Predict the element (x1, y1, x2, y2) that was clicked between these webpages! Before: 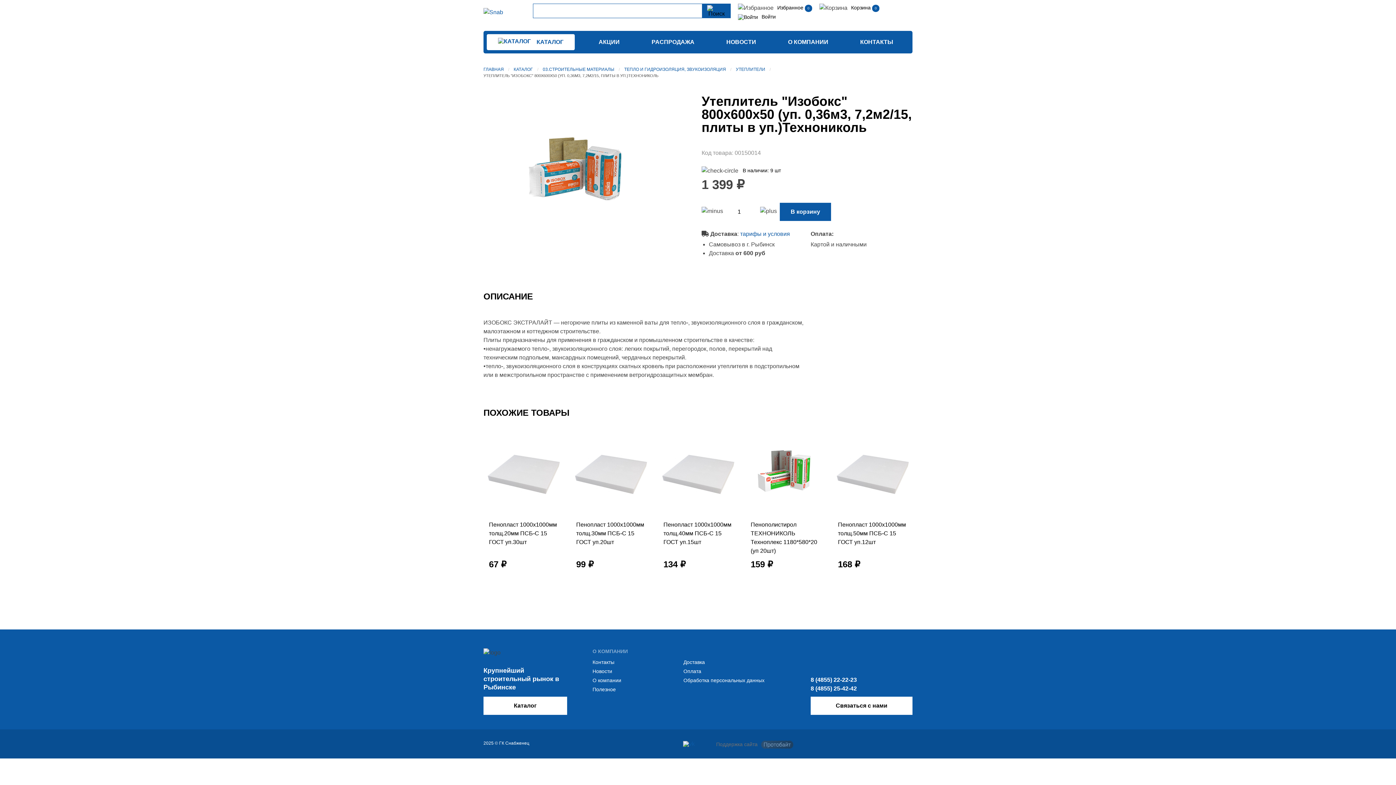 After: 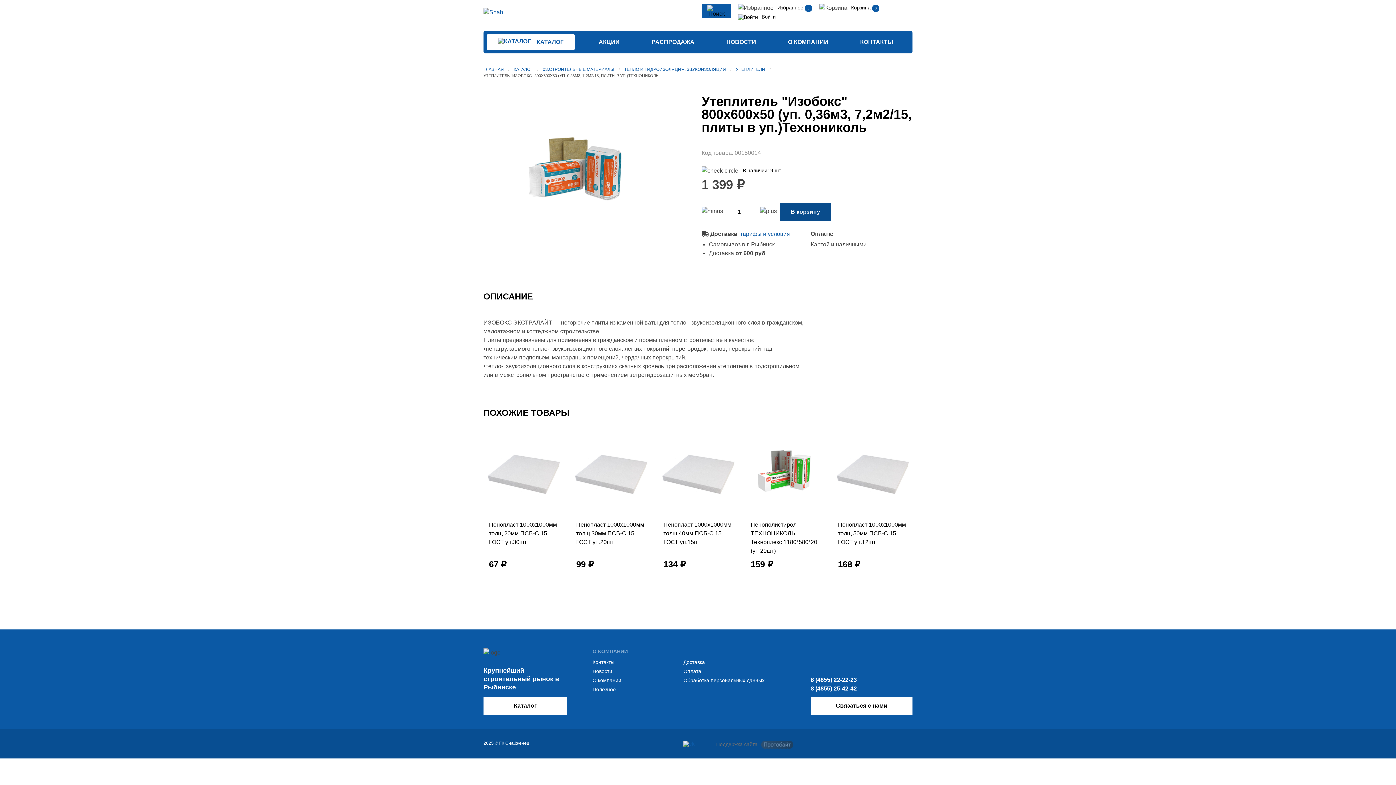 Action: bbox: (780, 202, 831, 221) label: В корзину